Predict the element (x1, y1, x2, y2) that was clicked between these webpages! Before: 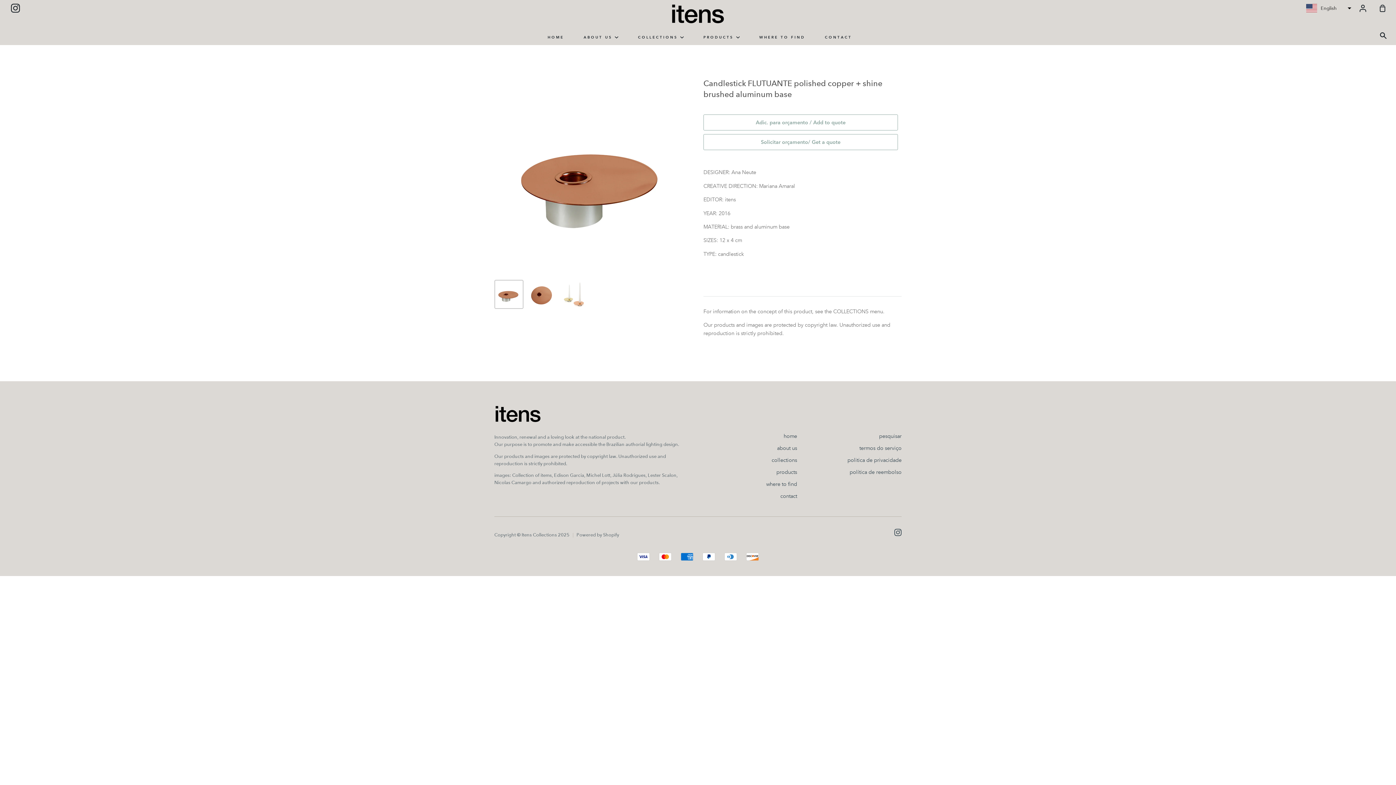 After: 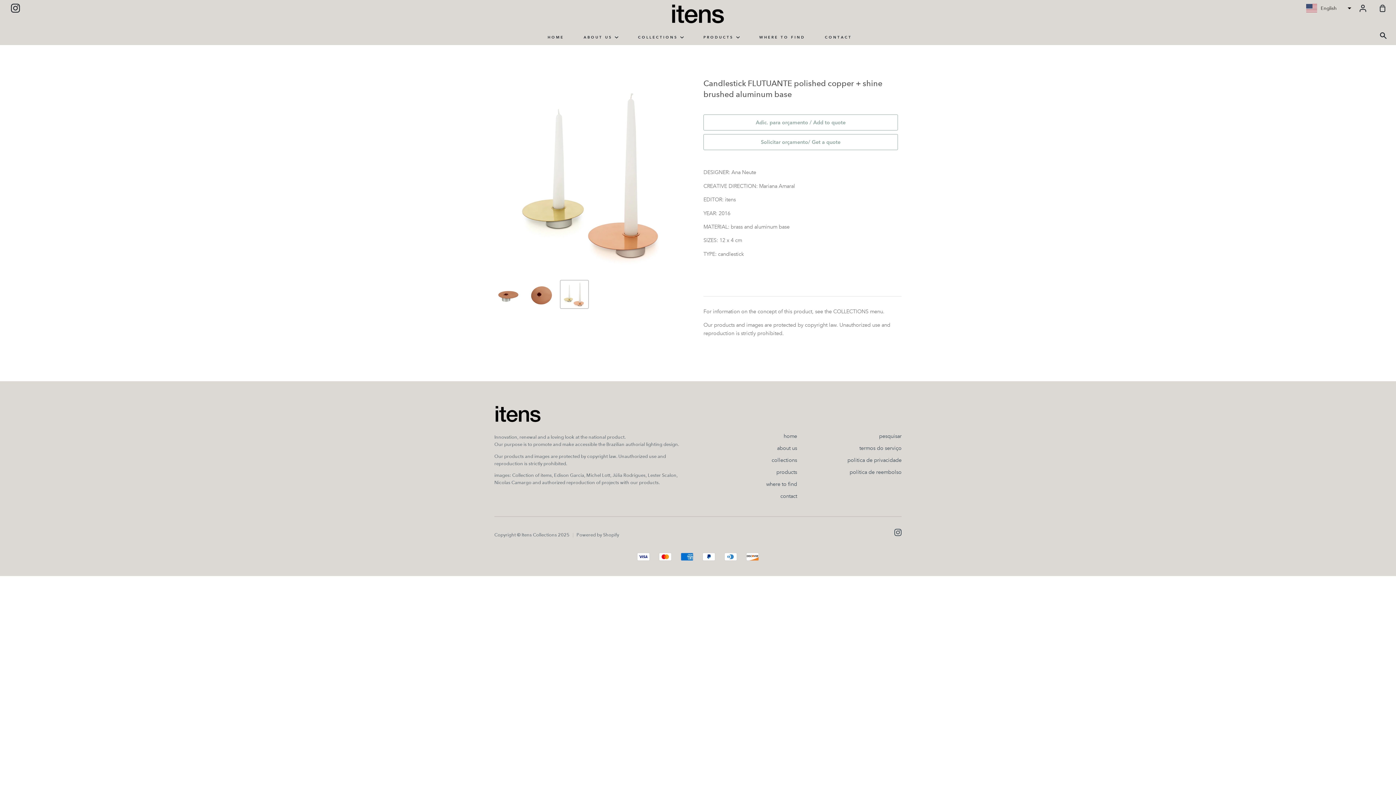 Action: bbox: (560, 280, 589, 309)